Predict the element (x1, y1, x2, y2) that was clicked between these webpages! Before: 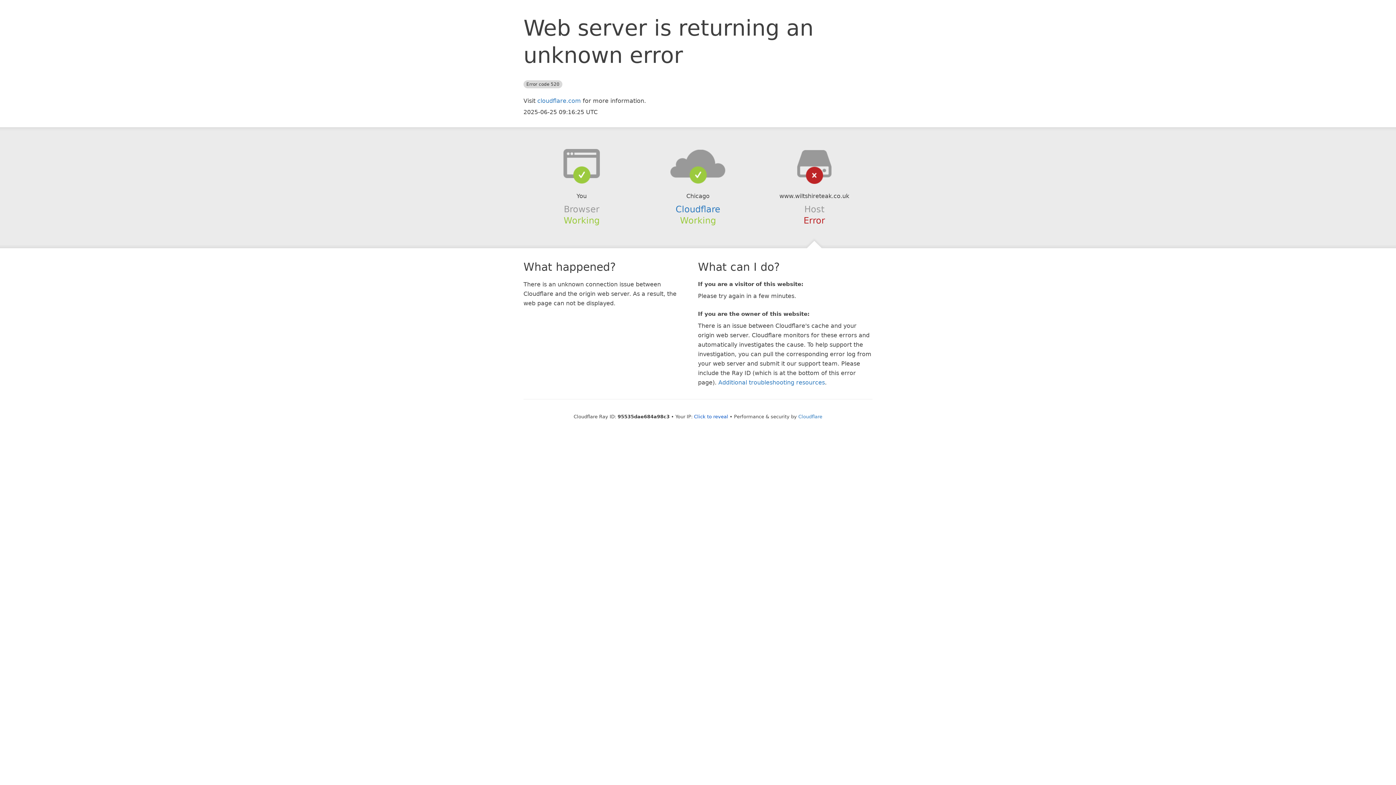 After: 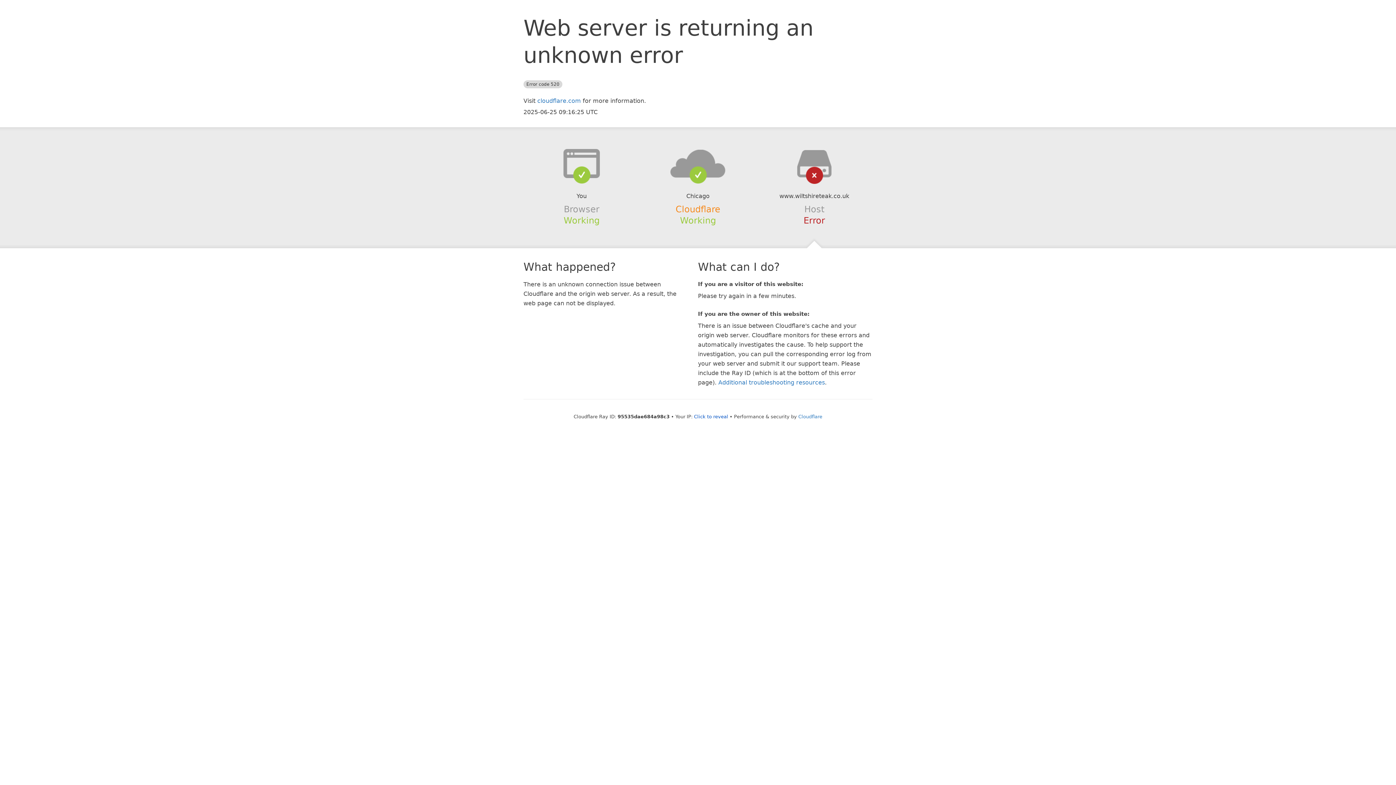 Action: bbox: (675, 204, 720, 214) label: Cloudflare